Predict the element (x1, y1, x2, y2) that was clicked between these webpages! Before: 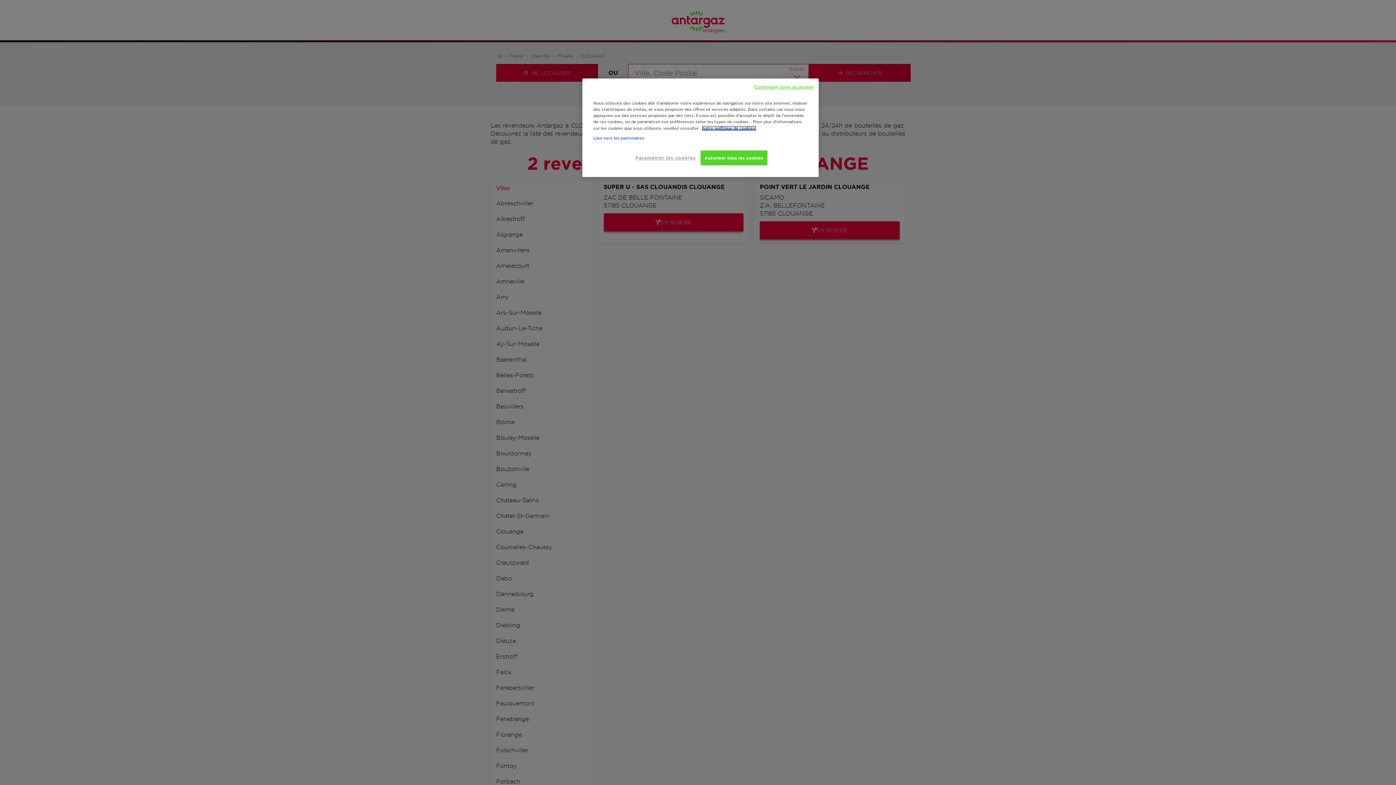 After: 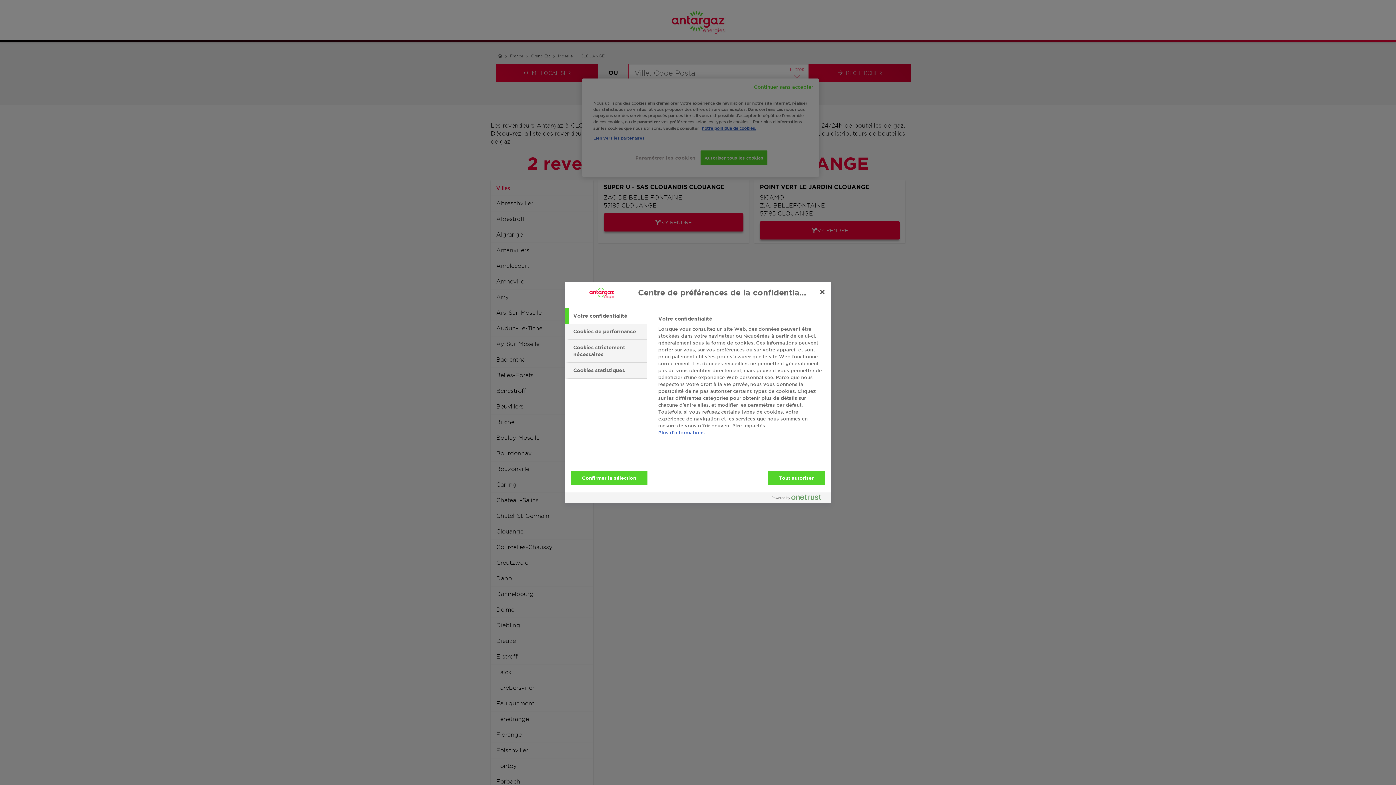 Action: label: Paramétrer les cookies bbox: (635, 150, 696, 165)